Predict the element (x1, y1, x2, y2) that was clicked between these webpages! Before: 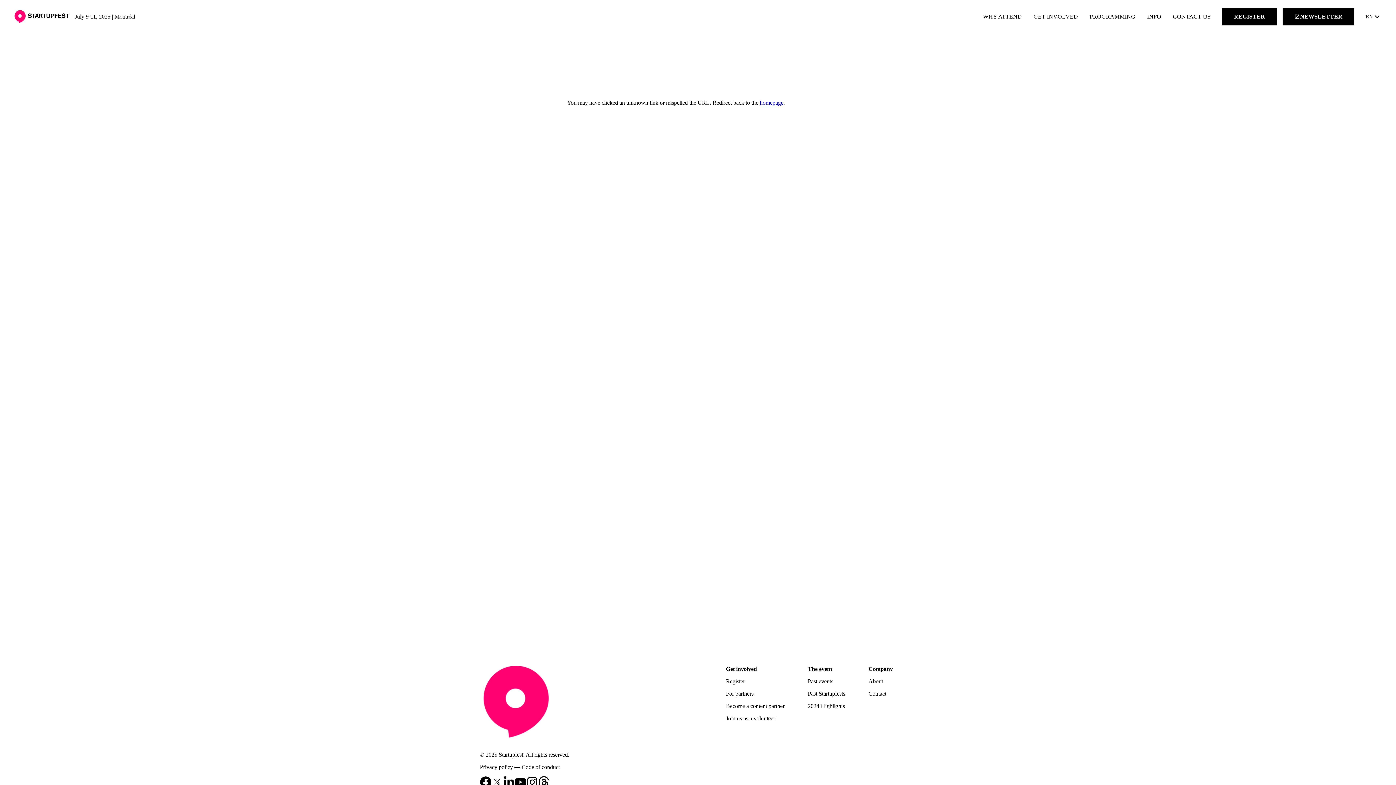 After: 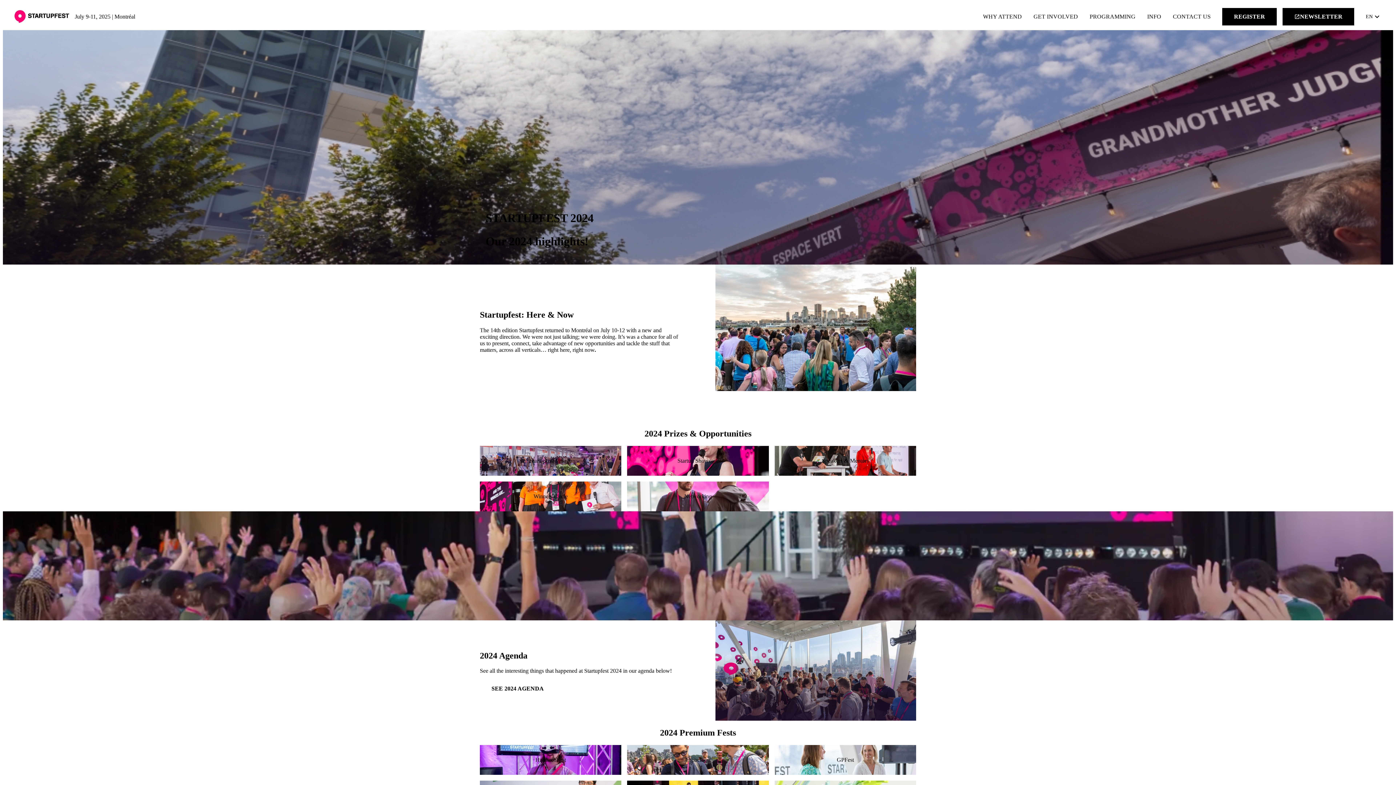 Action: label: 2024 Highlights bbox: (808, 703, 845, 709)